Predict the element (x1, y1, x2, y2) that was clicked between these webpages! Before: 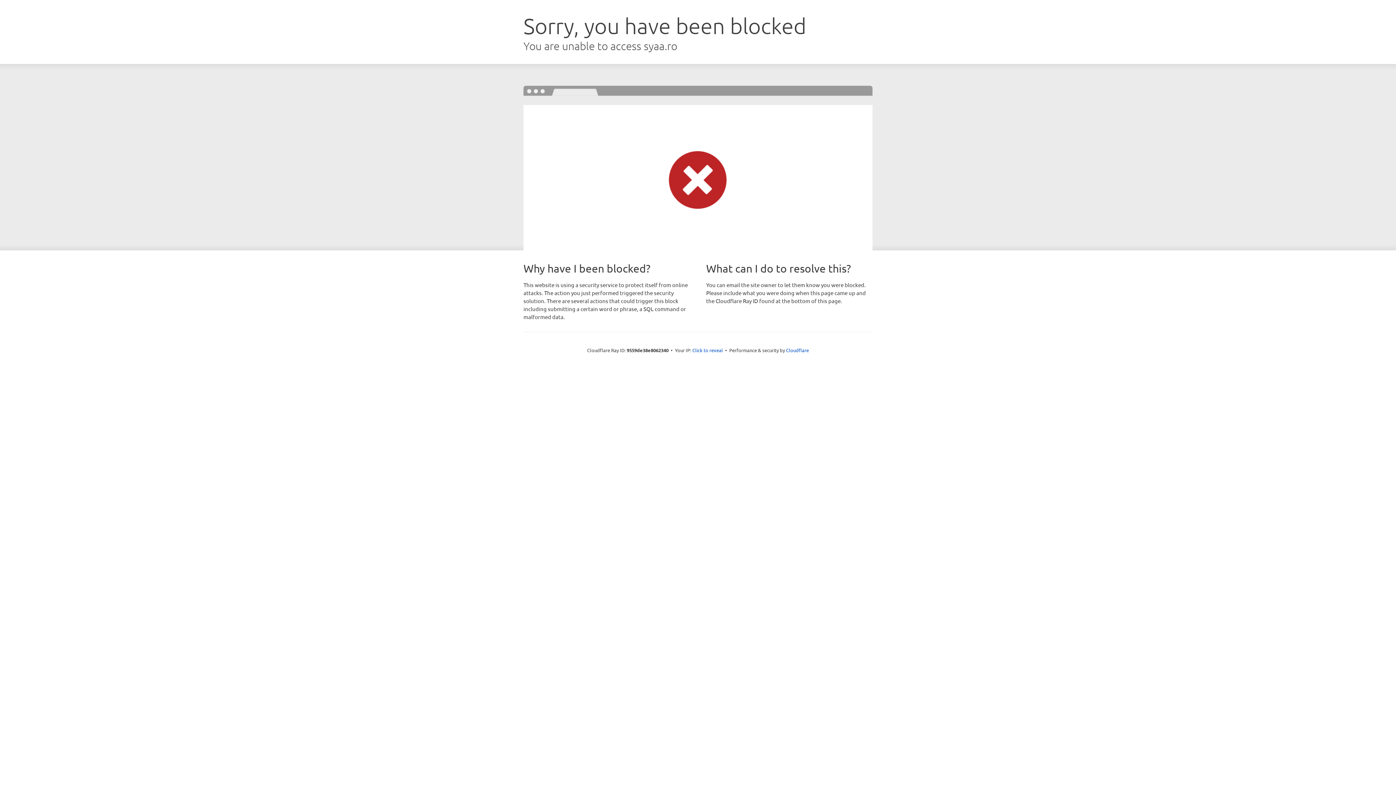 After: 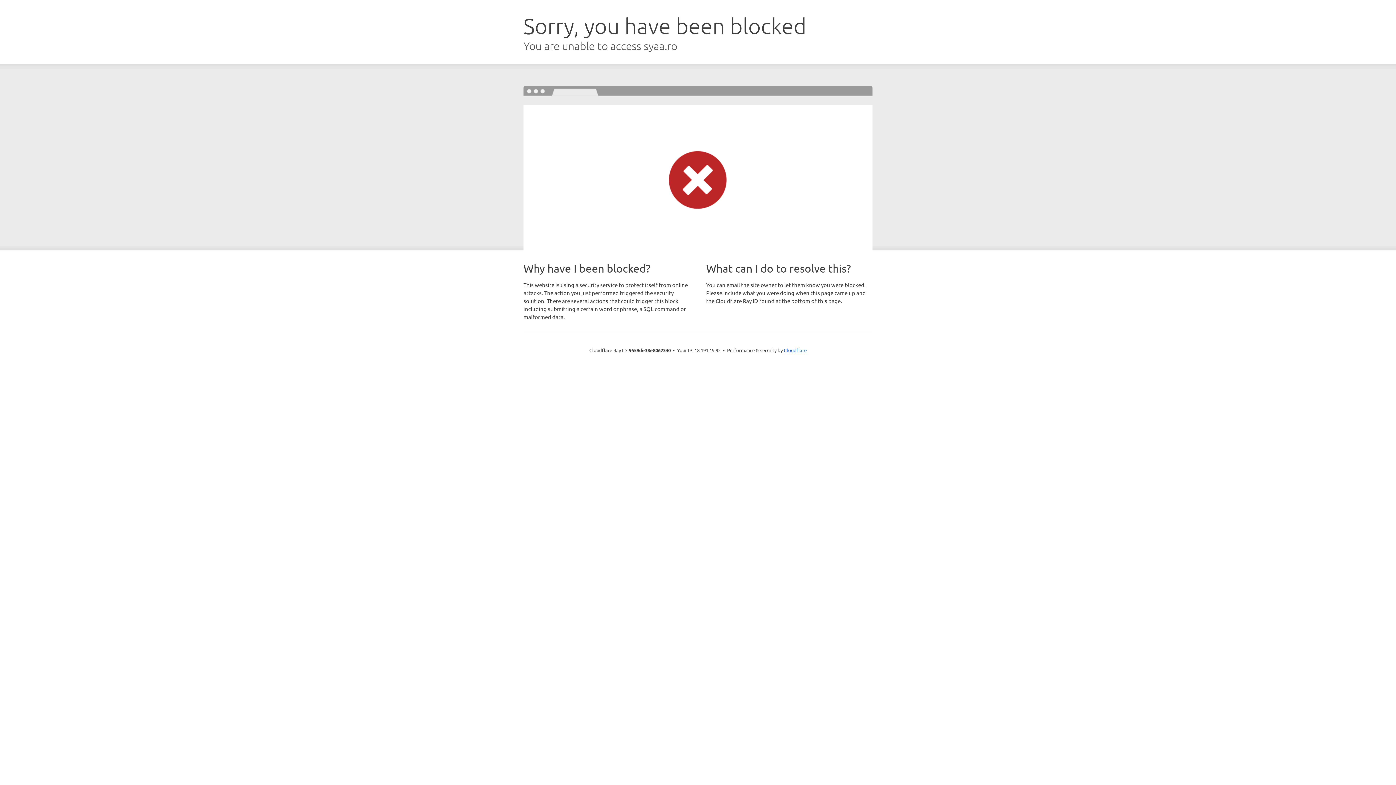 Action: label: Click to reveal bbox: (692, 346, 723, 353)